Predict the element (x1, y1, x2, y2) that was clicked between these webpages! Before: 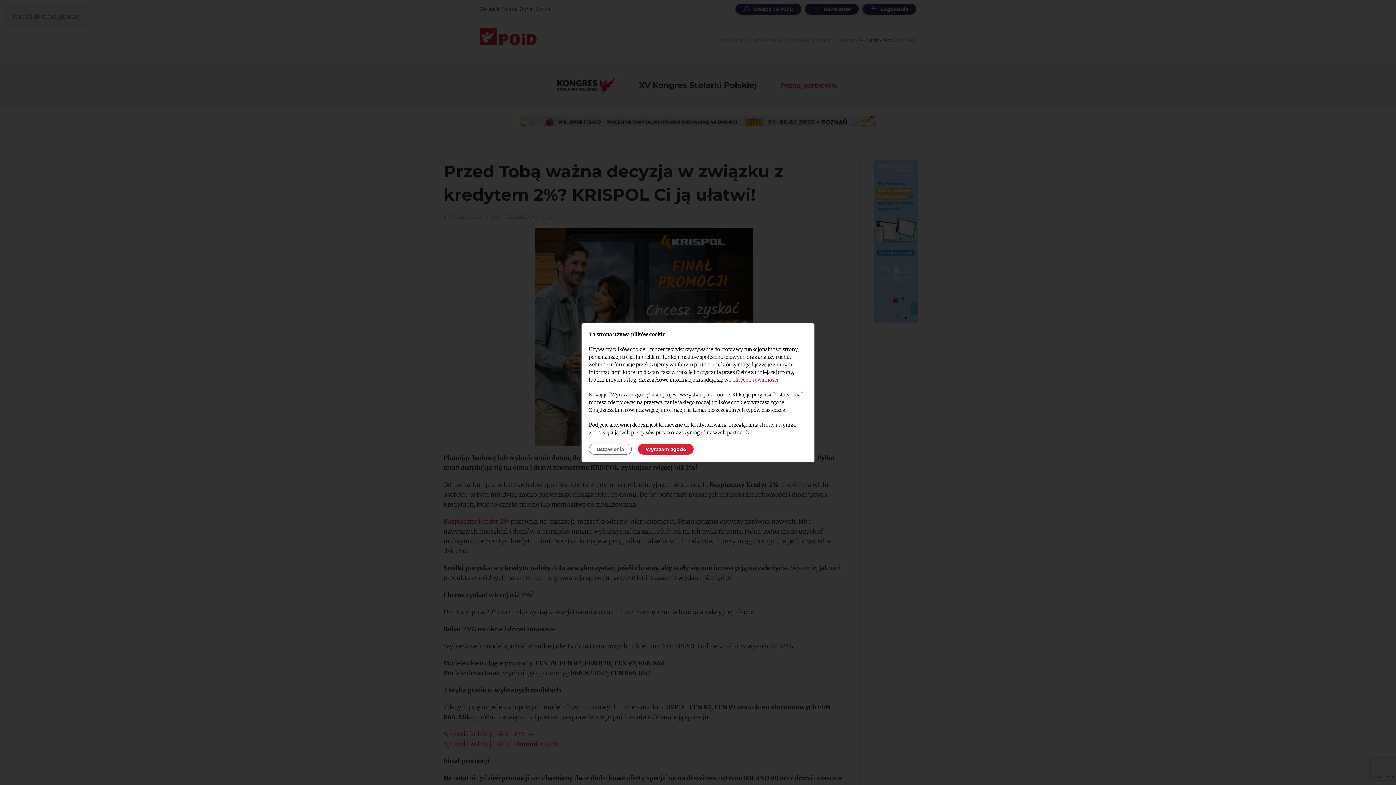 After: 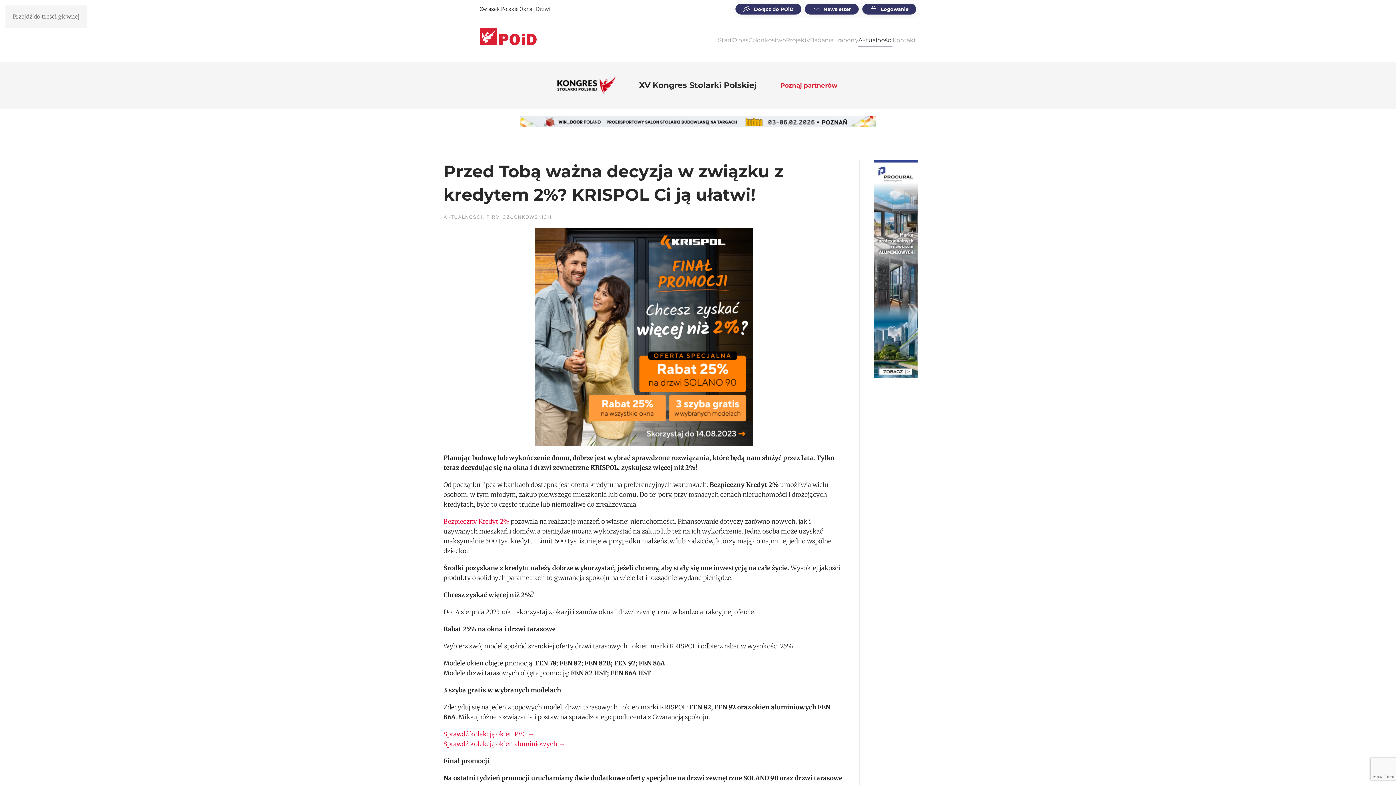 Action: bbox: (638, 443, 693, 454) label: Wyrażam zgodę